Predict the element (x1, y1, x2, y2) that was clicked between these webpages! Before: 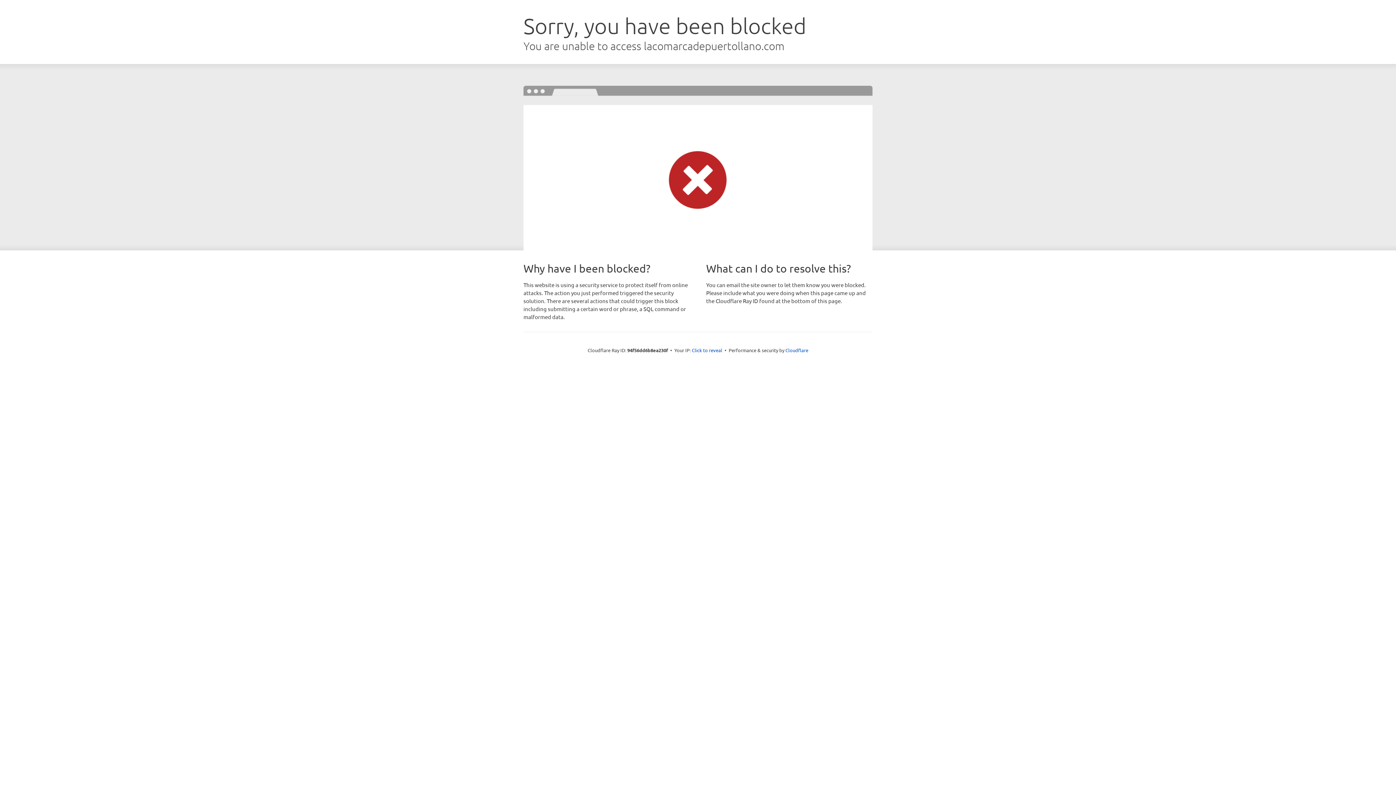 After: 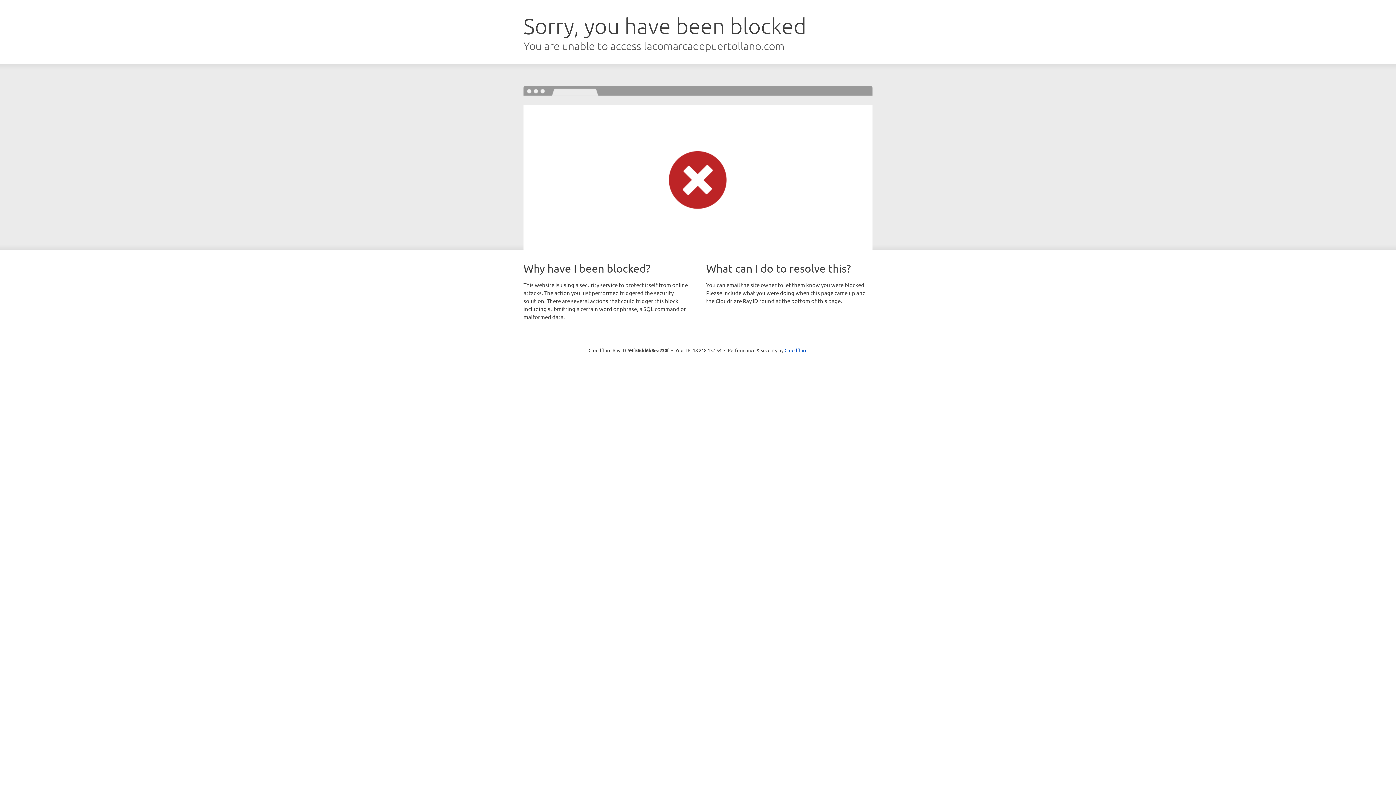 Action: label: Click to reveal bbox: (692, 346, 722, 353)